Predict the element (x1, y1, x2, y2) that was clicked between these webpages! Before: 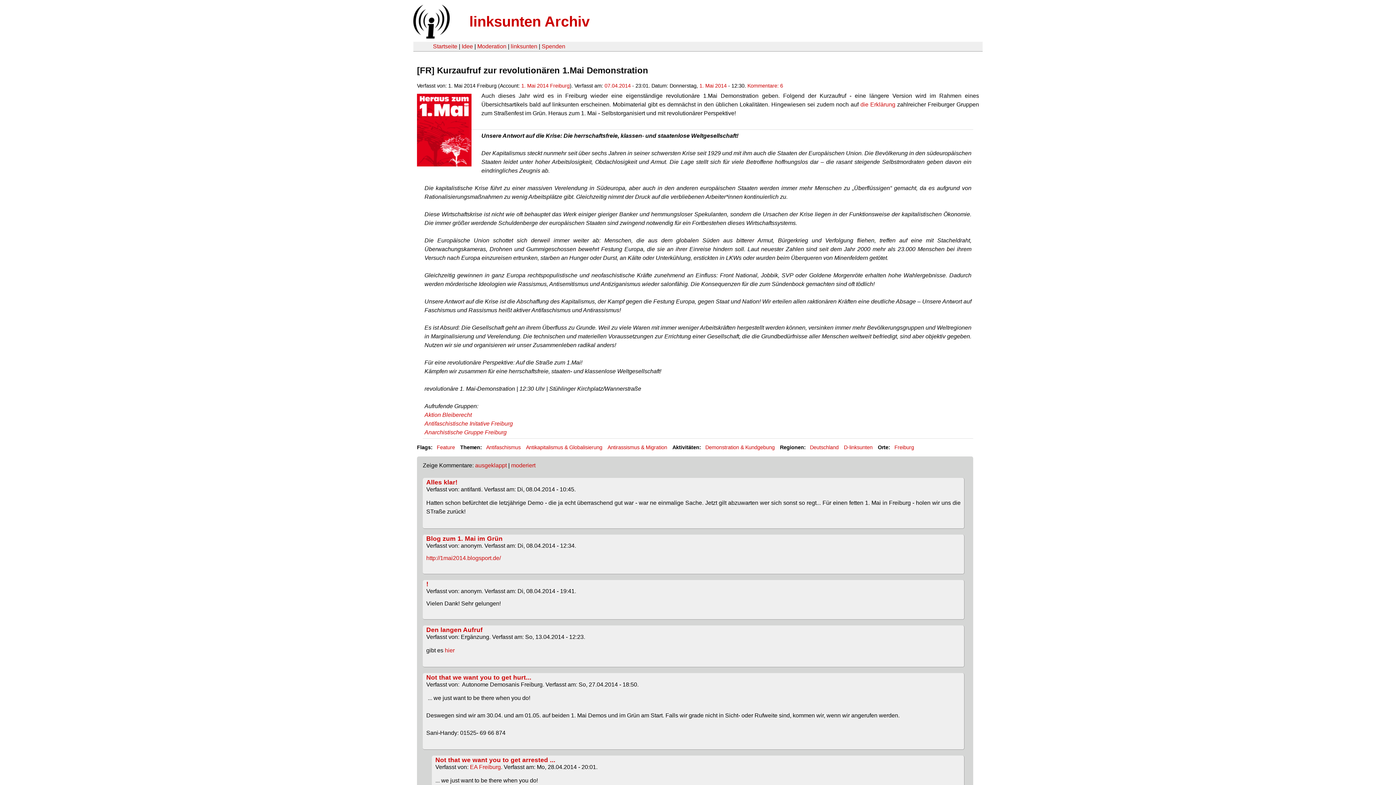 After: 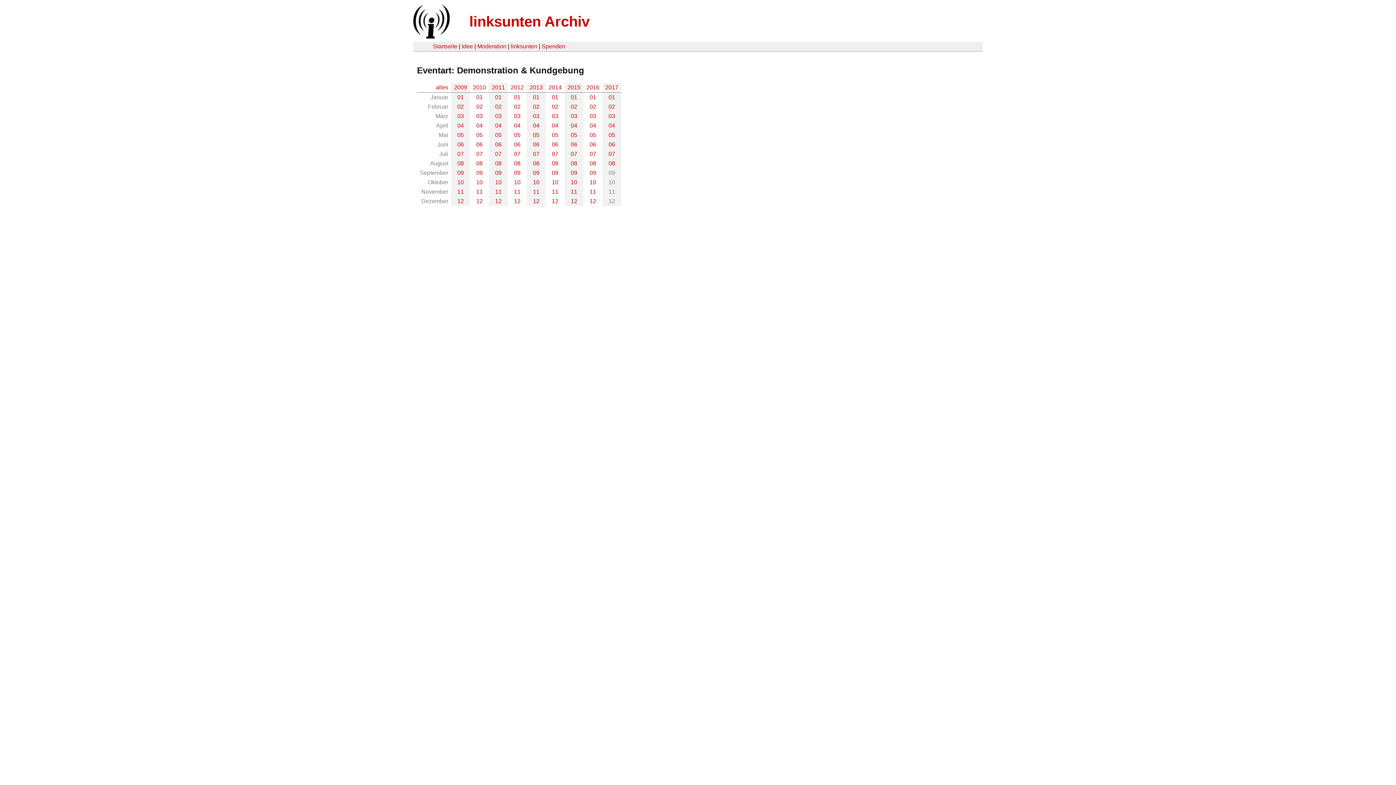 Action: bbox: (705, 444, 774, 450) label: Demonstration & Kundgebung